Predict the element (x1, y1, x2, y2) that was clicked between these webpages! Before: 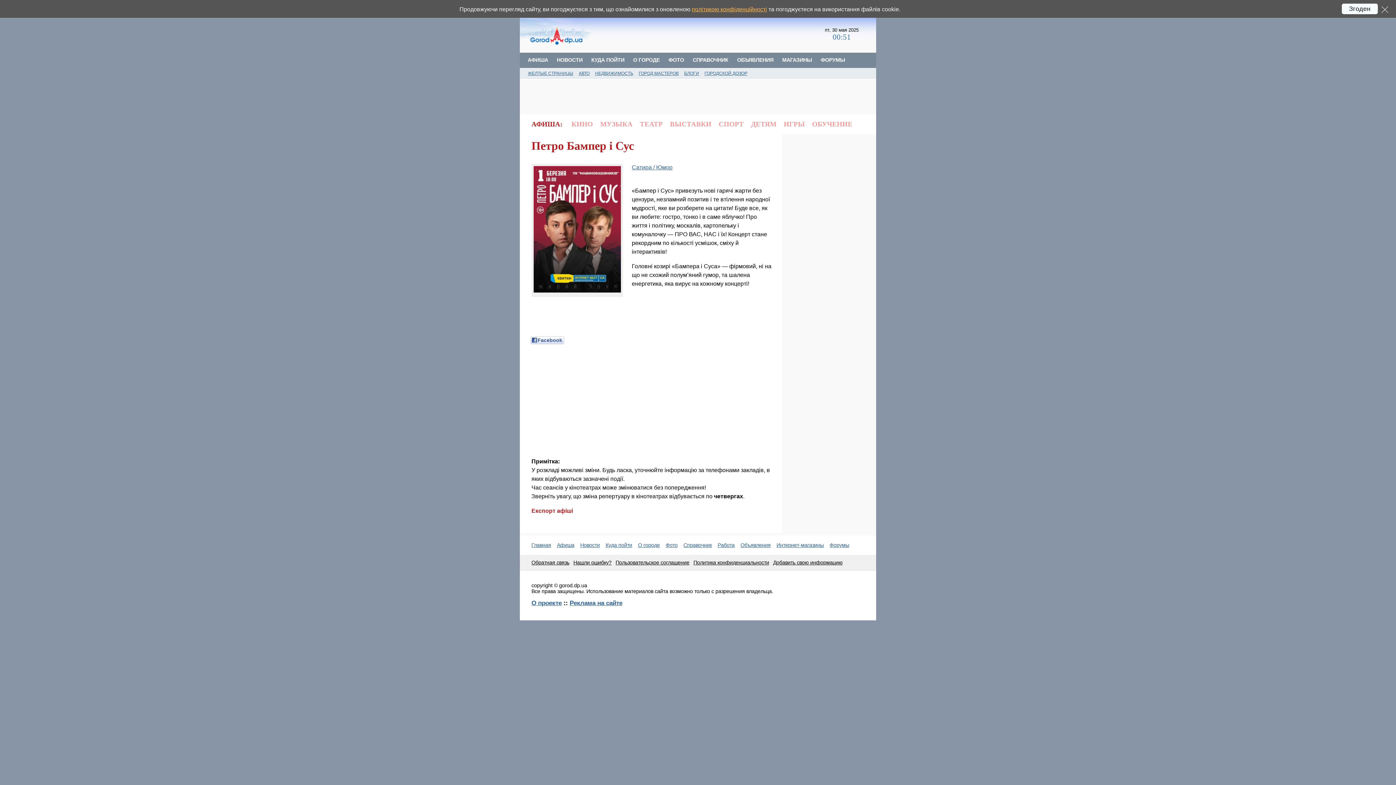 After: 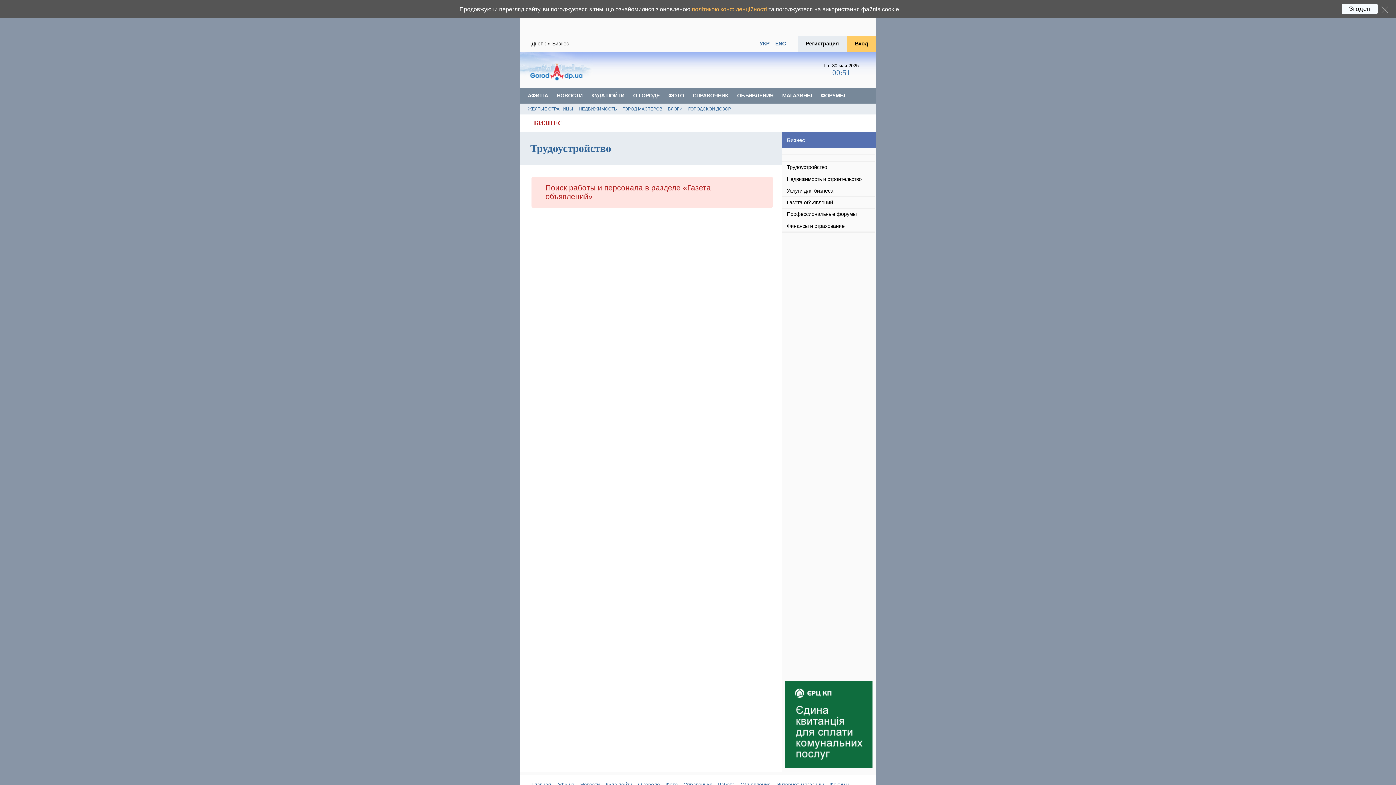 Action: bbox: (717, 536, 740, 555) label: Работа